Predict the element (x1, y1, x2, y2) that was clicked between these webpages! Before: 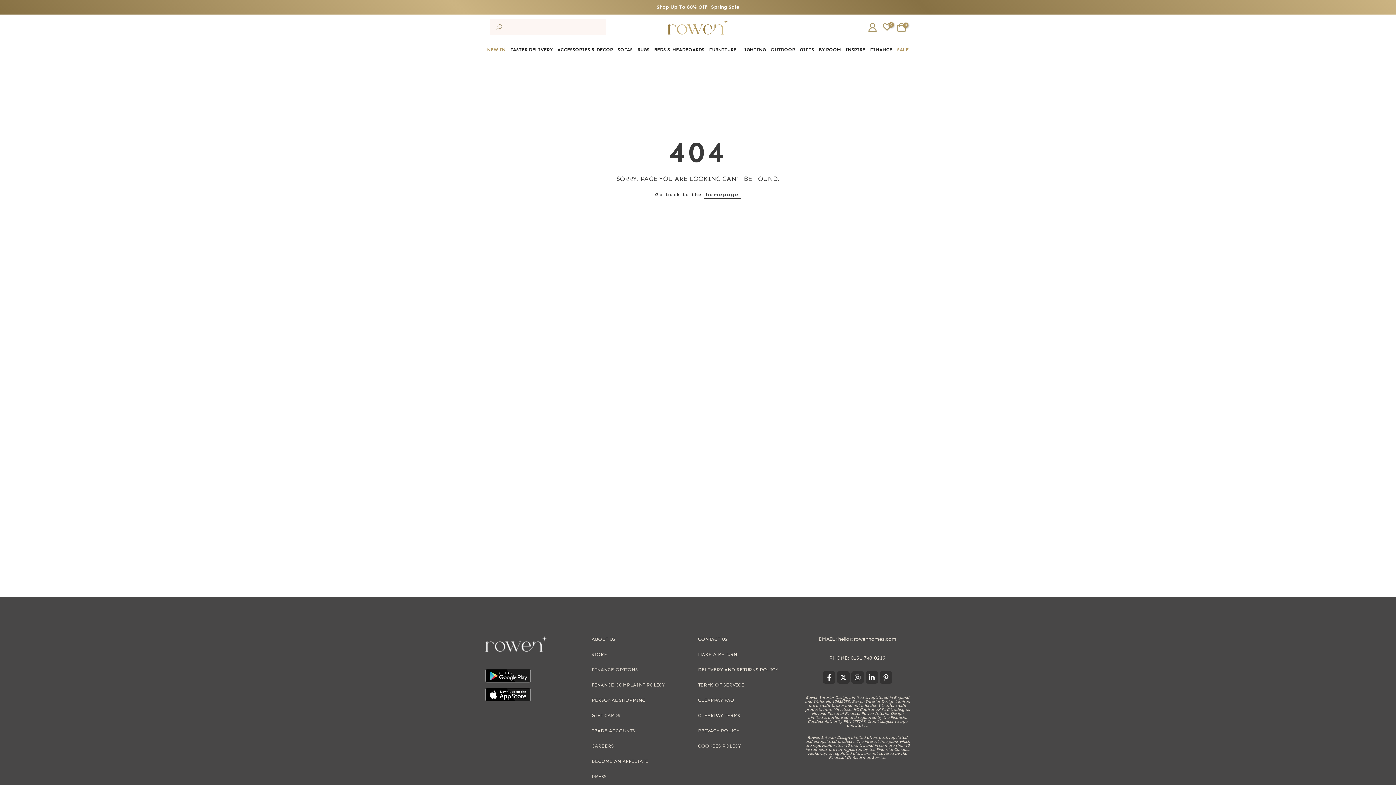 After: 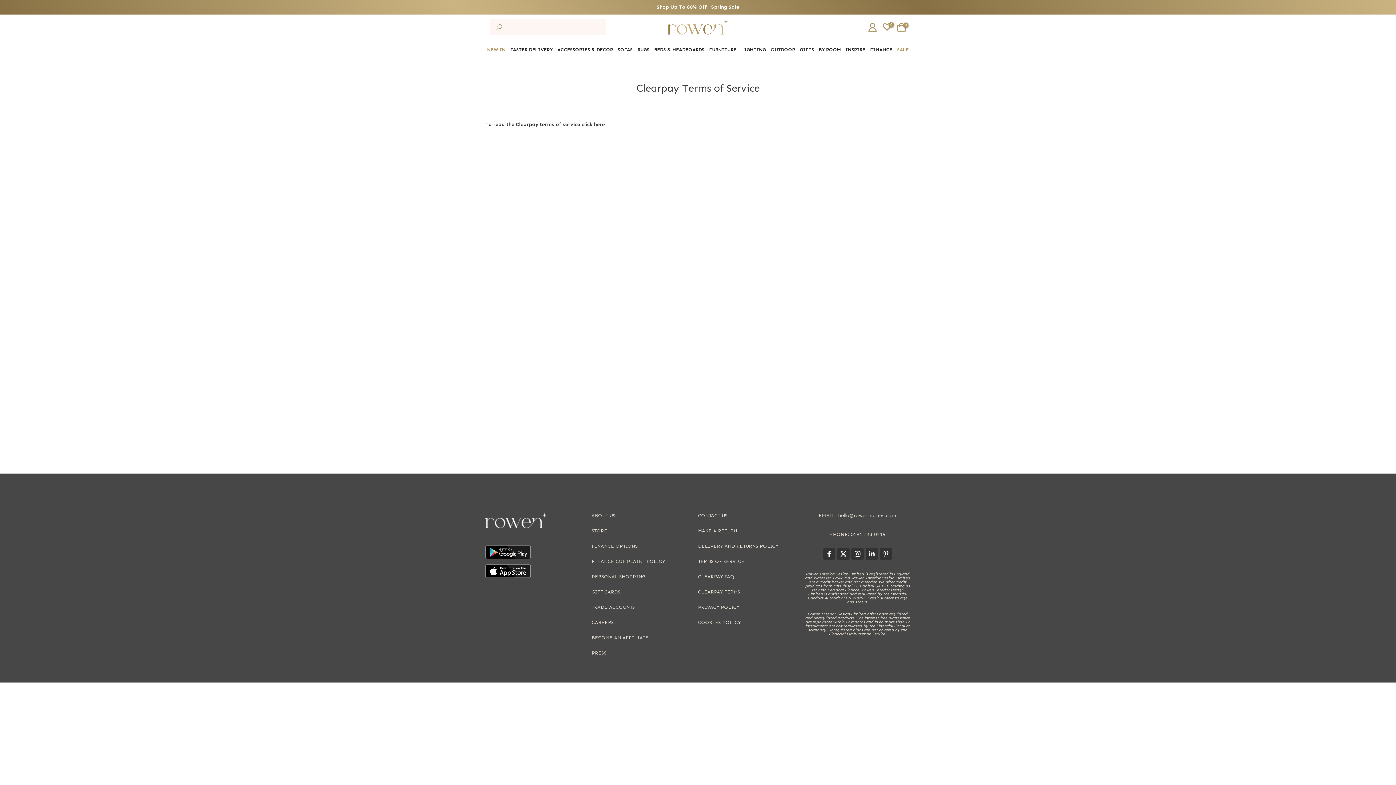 Action: label: CLEARPAY TERMS bbox: (698, 713, 740, 718)